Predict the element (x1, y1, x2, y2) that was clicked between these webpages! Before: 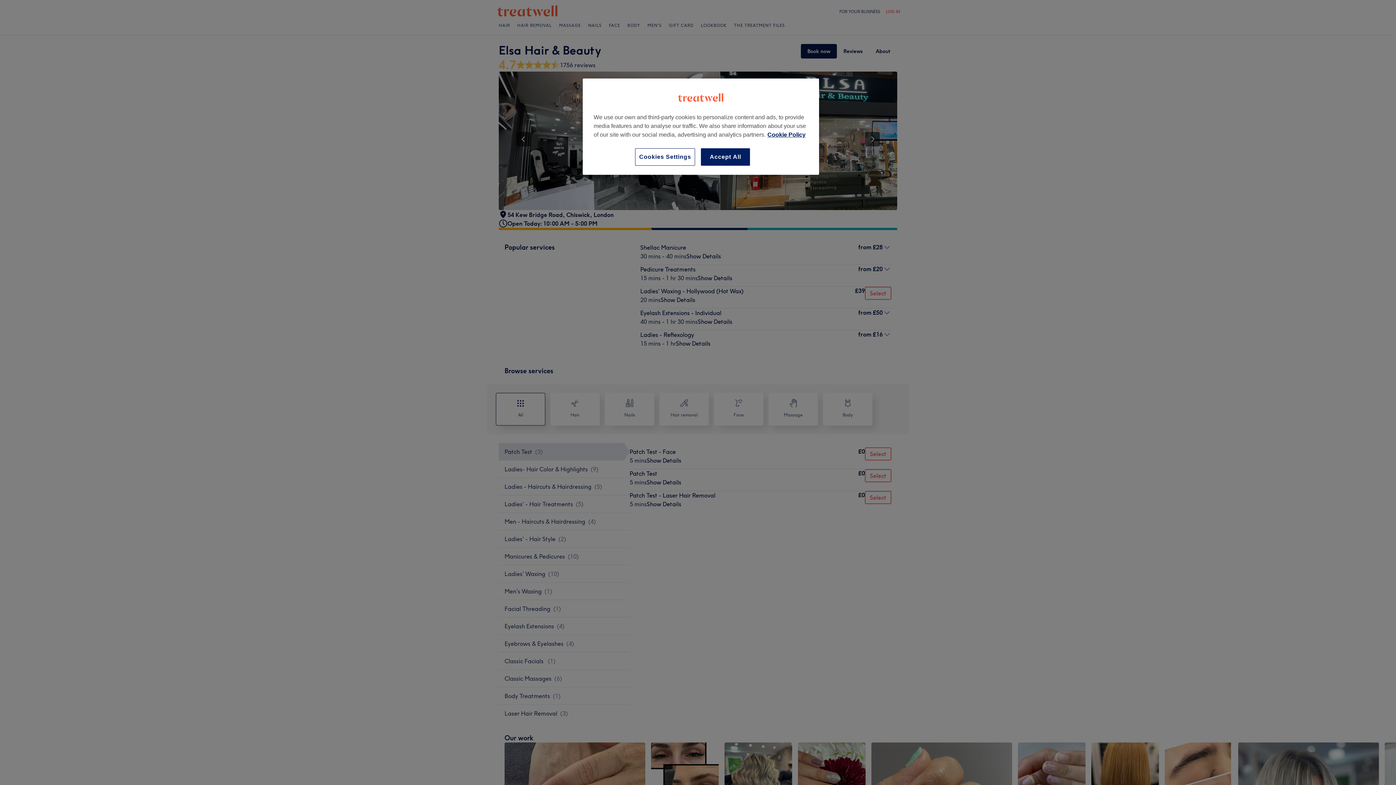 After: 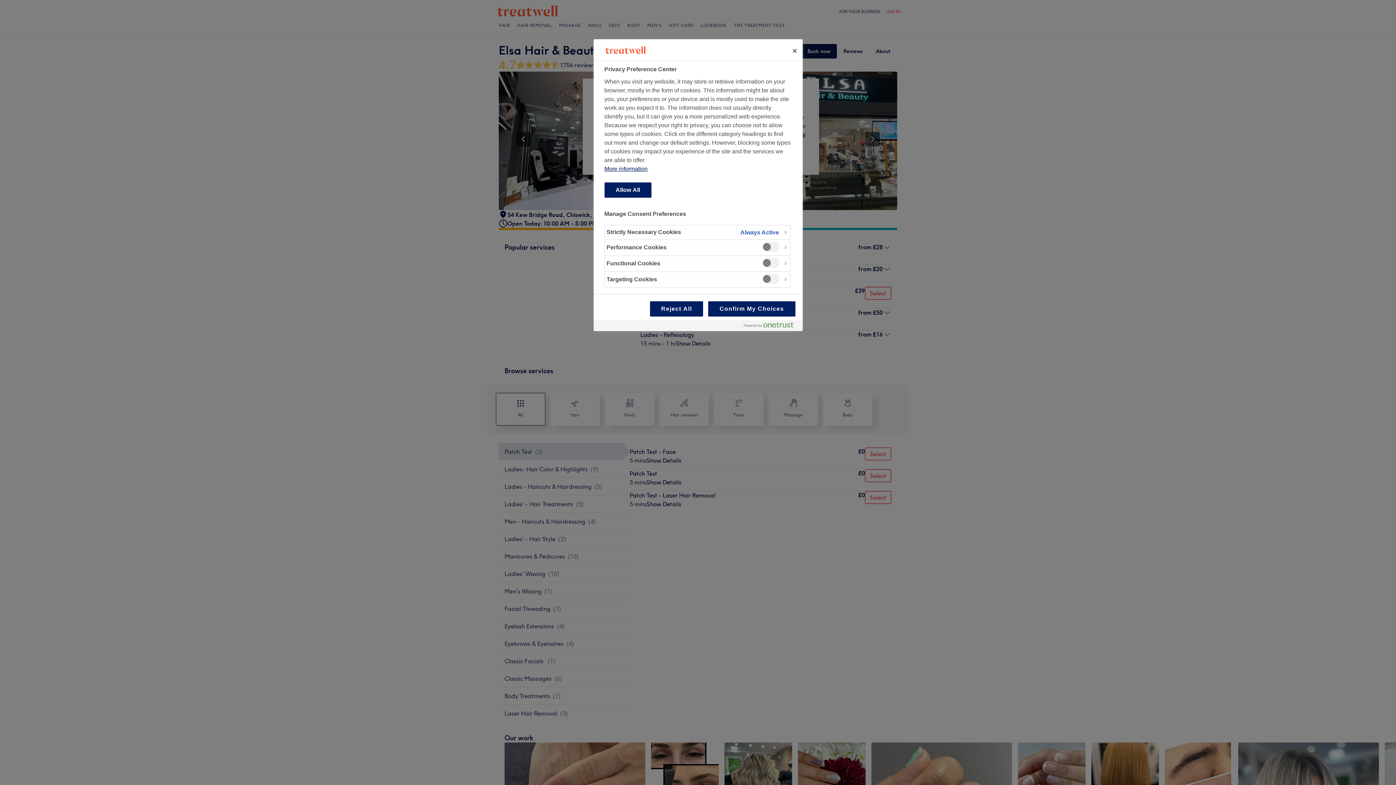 Action: label: Cookies Settings bbox: (635, 148, 695, 165)